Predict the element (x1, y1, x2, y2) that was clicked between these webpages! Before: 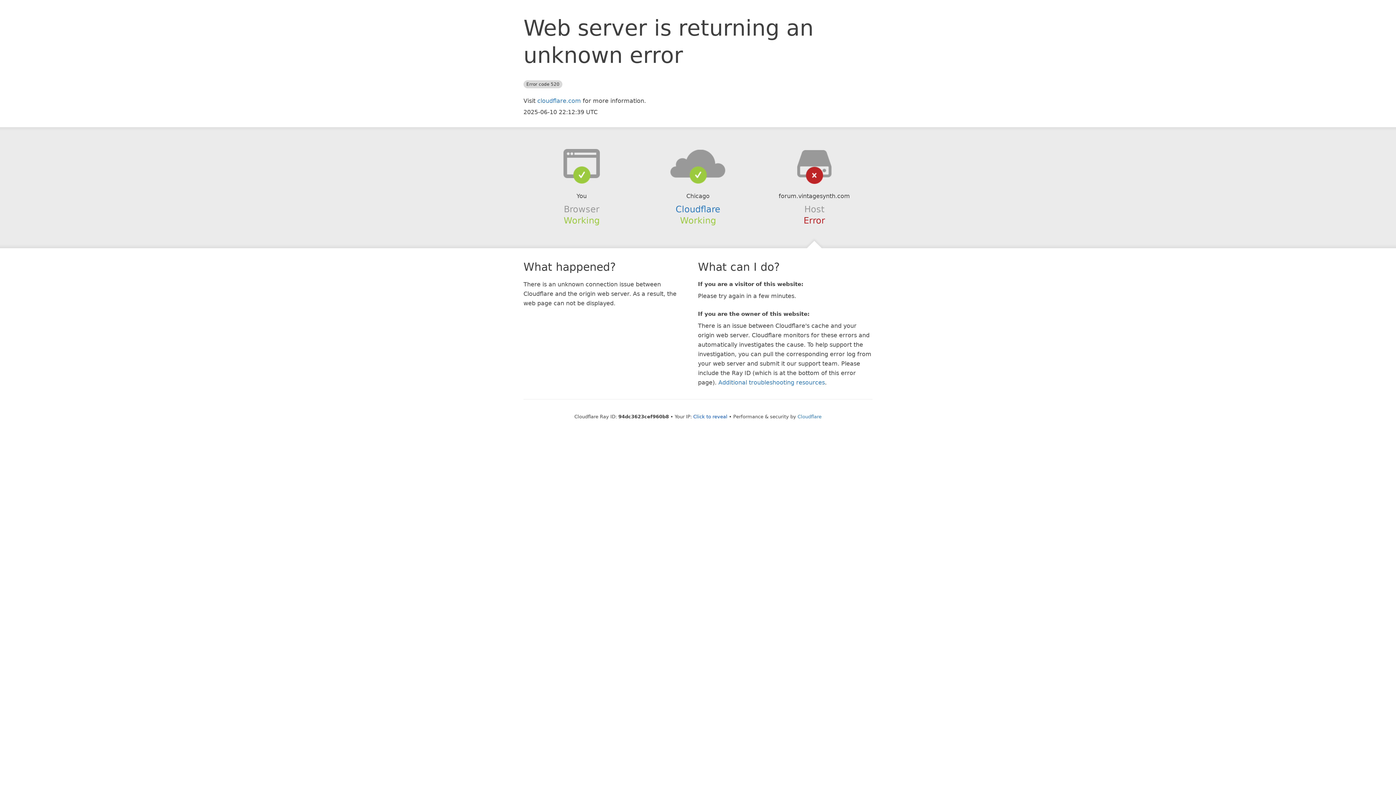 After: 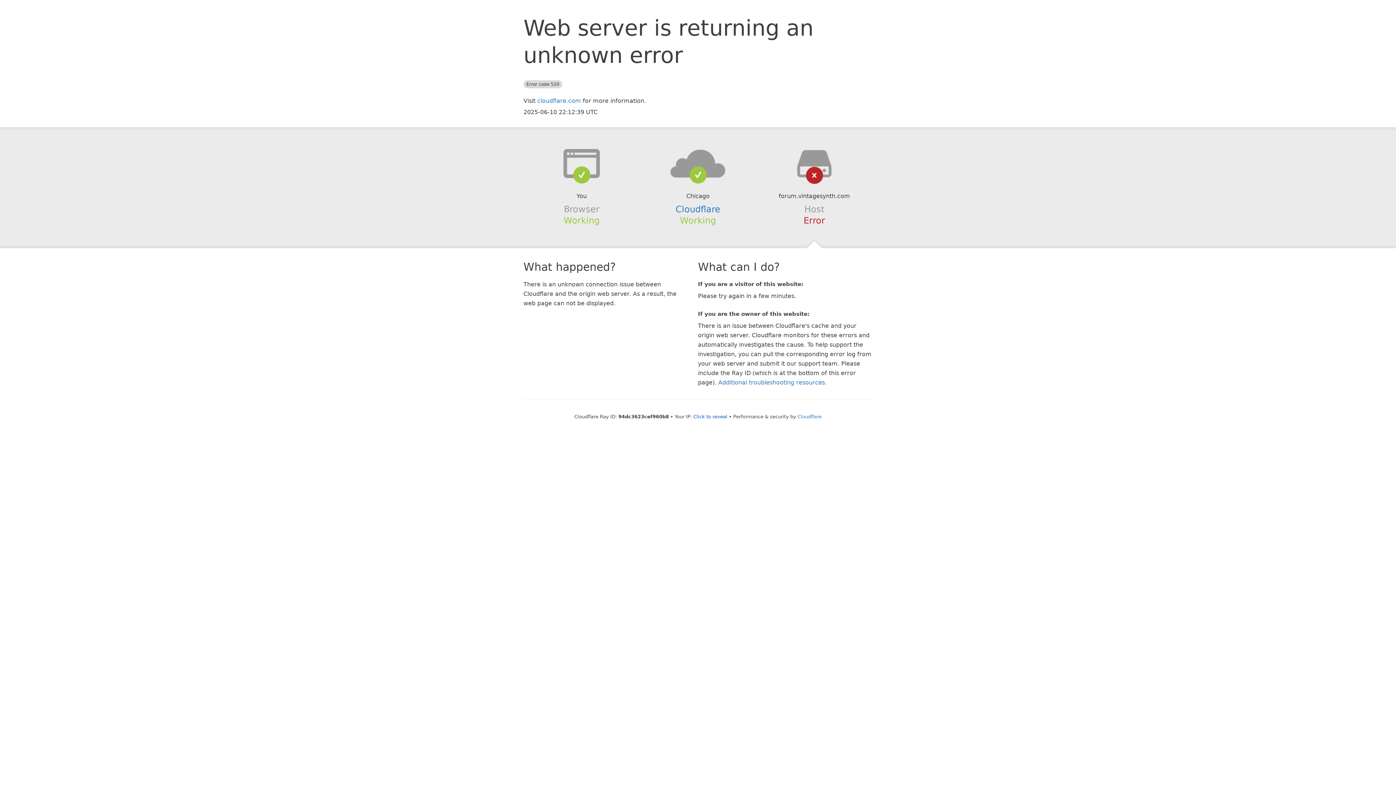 Action: bbox: (639, 148, 756, 178)